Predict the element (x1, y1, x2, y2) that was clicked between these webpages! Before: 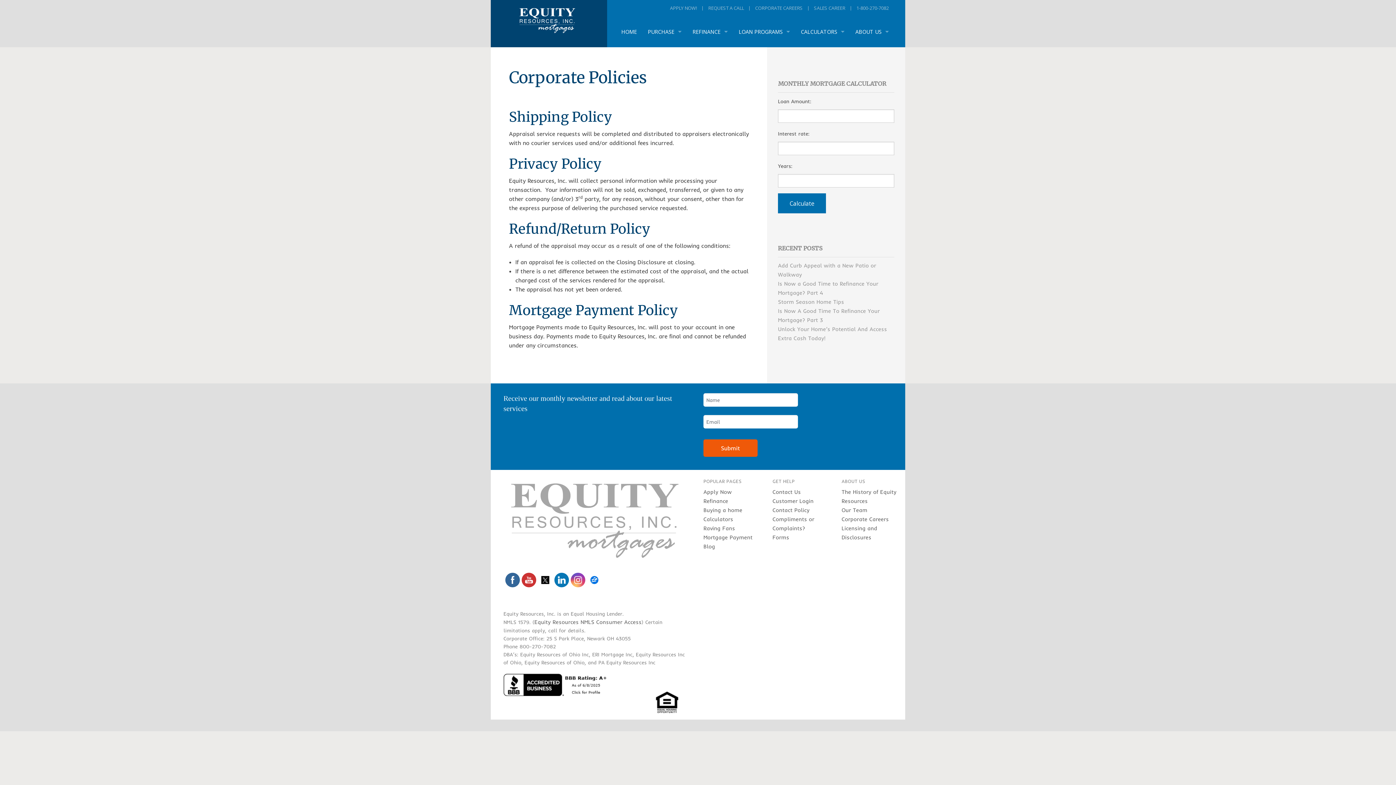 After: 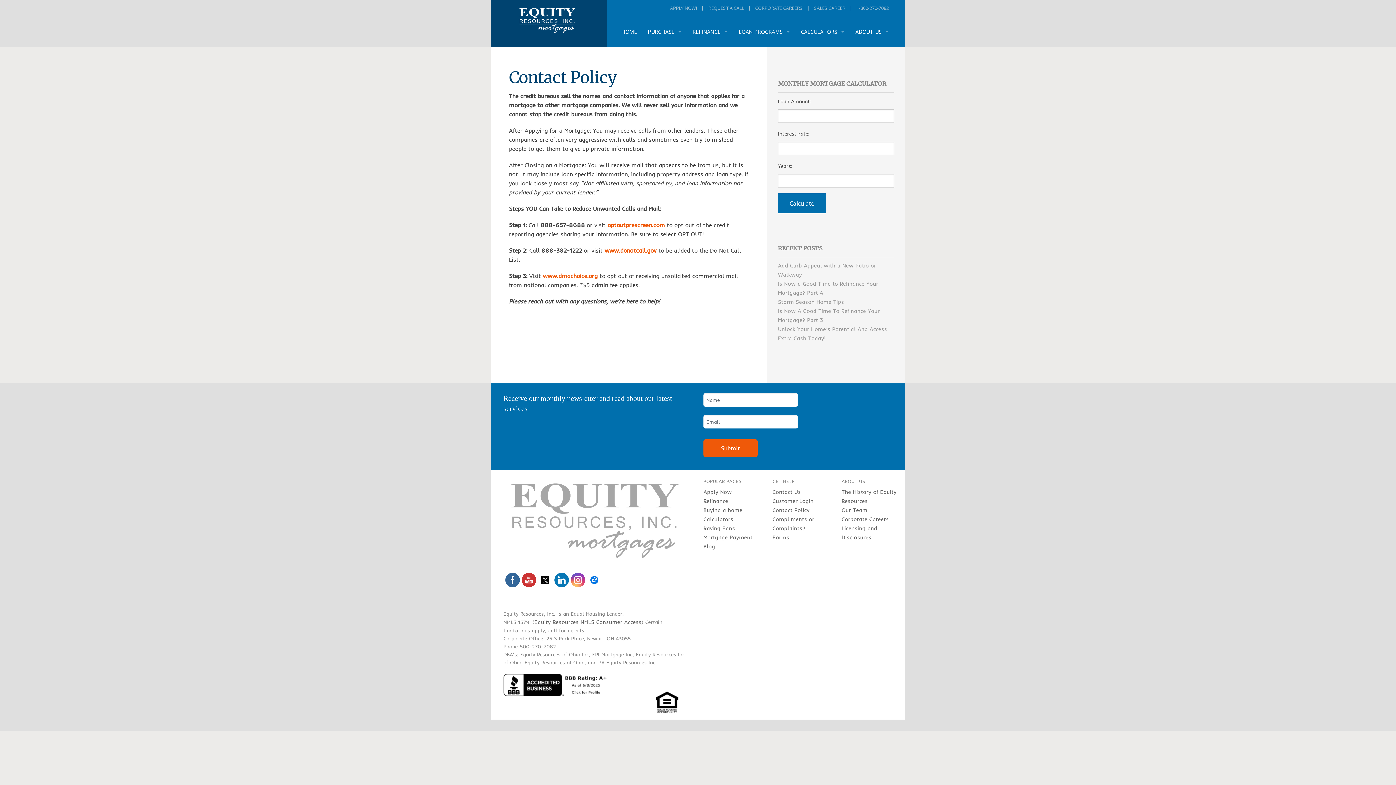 Action: bbox: (772, 506, 809, 513) label: Contact Policy